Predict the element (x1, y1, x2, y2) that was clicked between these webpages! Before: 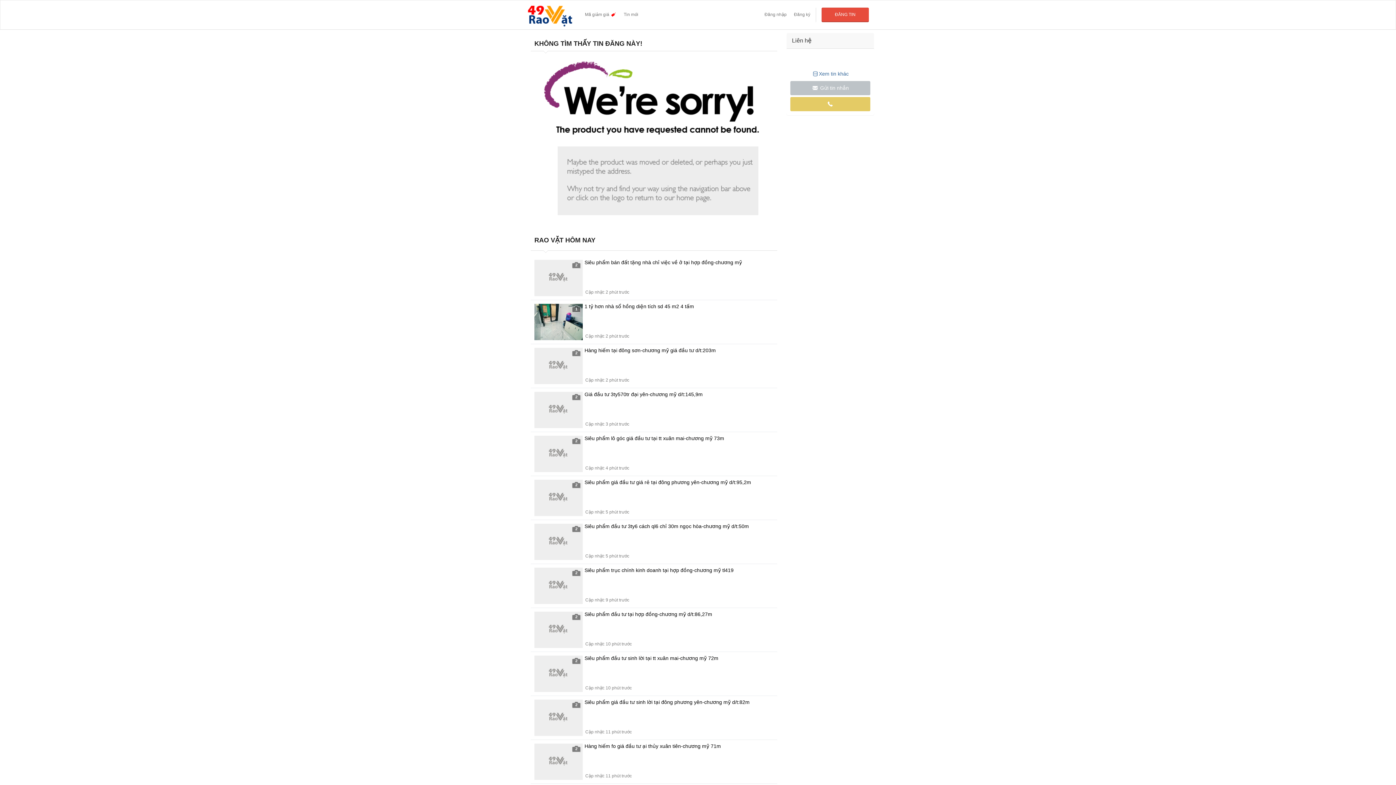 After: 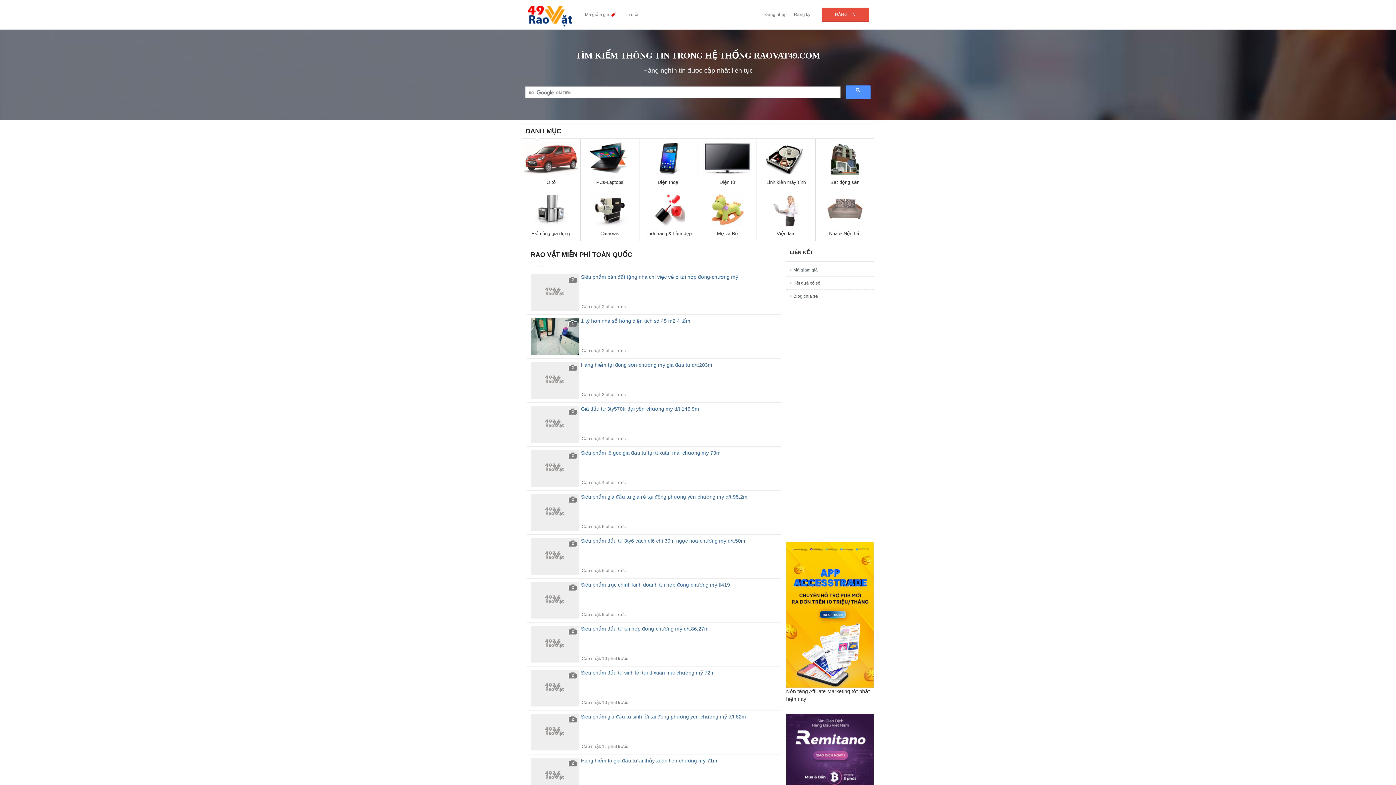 Action: bbox: (521, 0, 581, 29)